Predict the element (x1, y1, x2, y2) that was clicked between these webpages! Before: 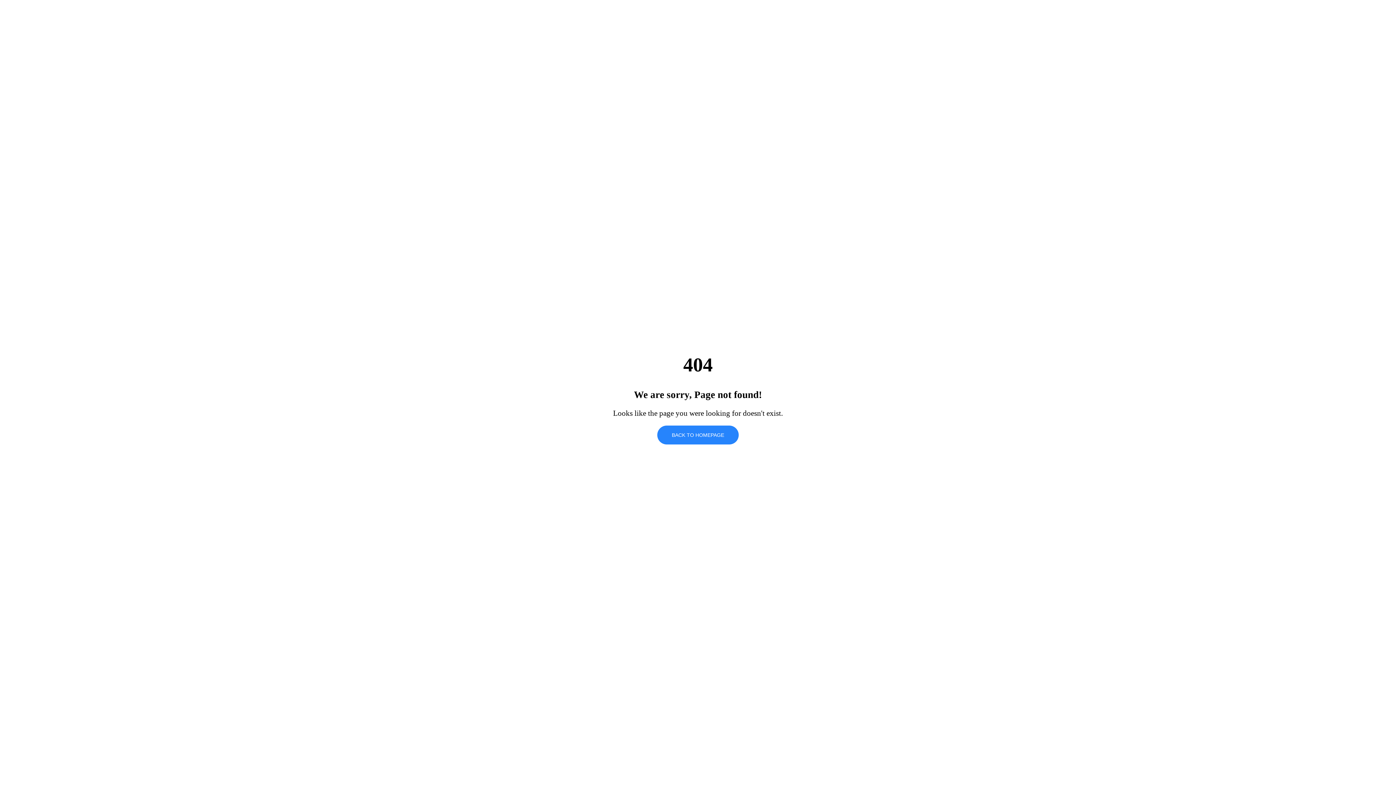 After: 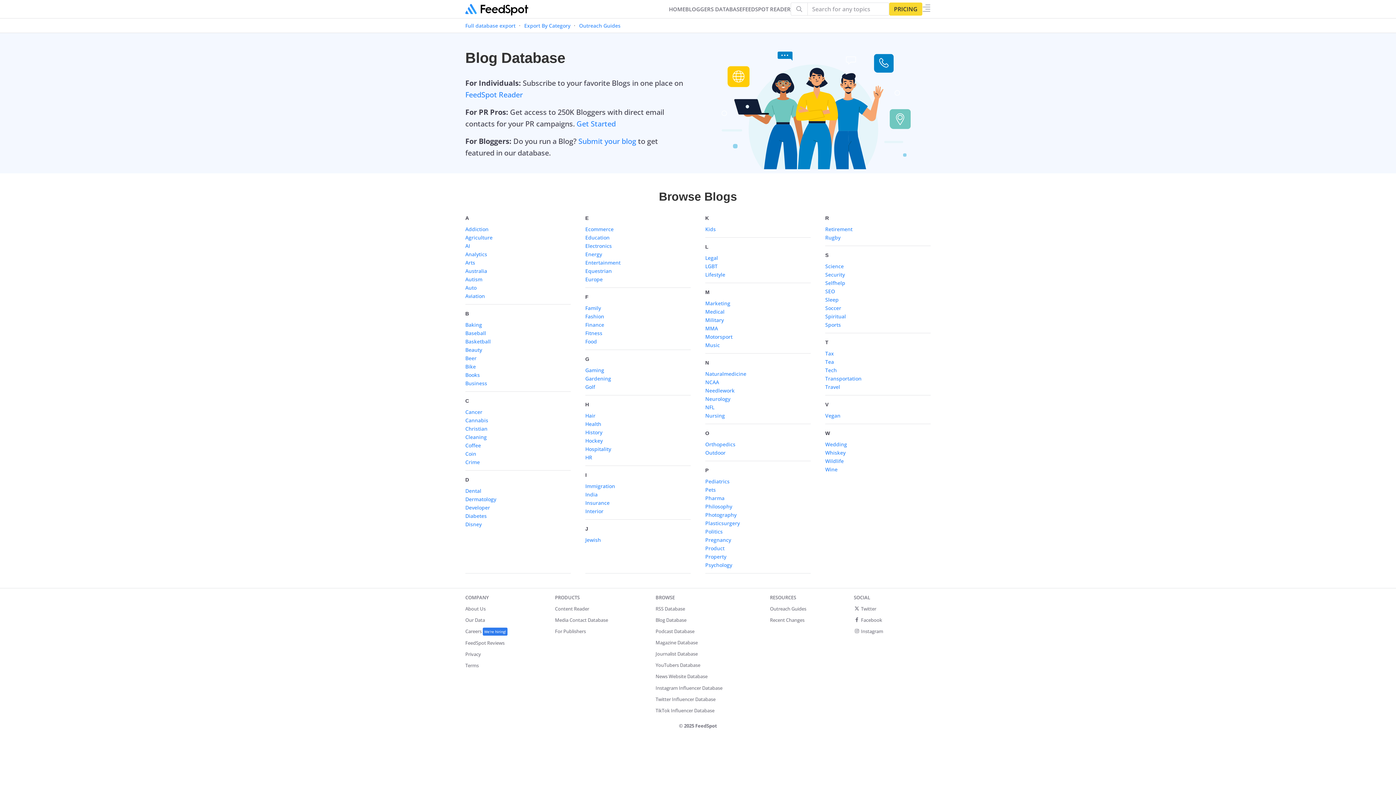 Action: bbox: (657, 425, 738, 444) label: BACK TO HOMEPAGE